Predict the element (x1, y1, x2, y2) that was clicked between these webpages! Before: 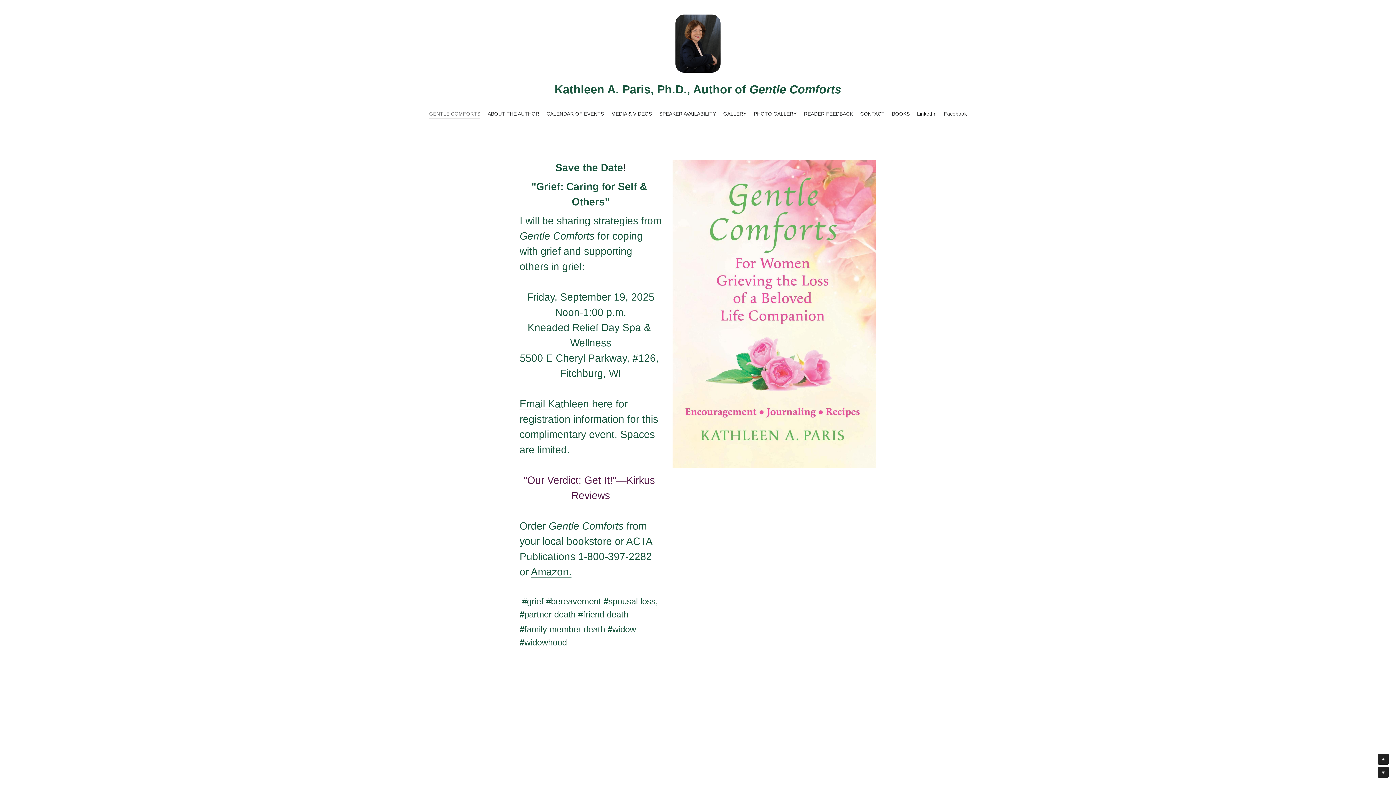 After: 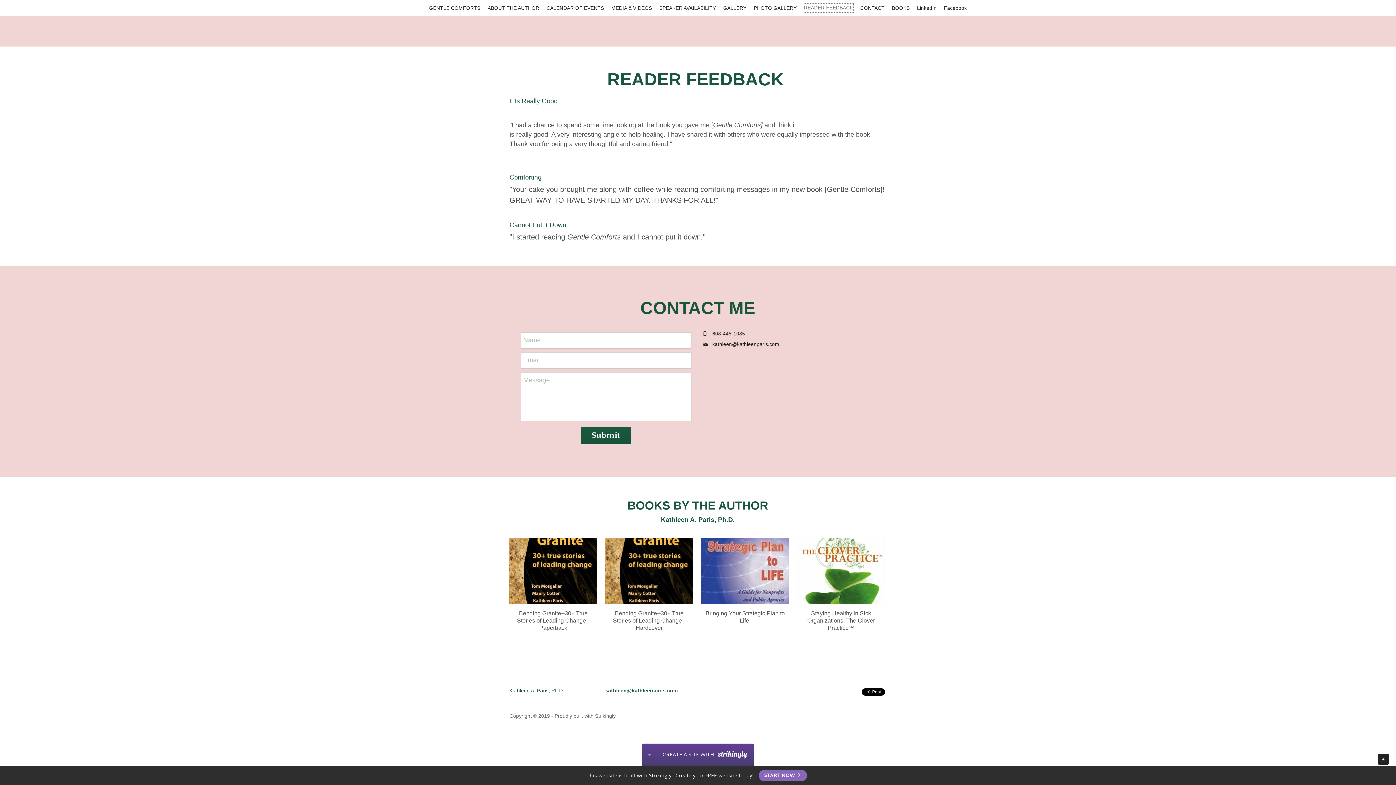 Action: label: READER FEEDBACK bbox: (804, 109, 853, 118)